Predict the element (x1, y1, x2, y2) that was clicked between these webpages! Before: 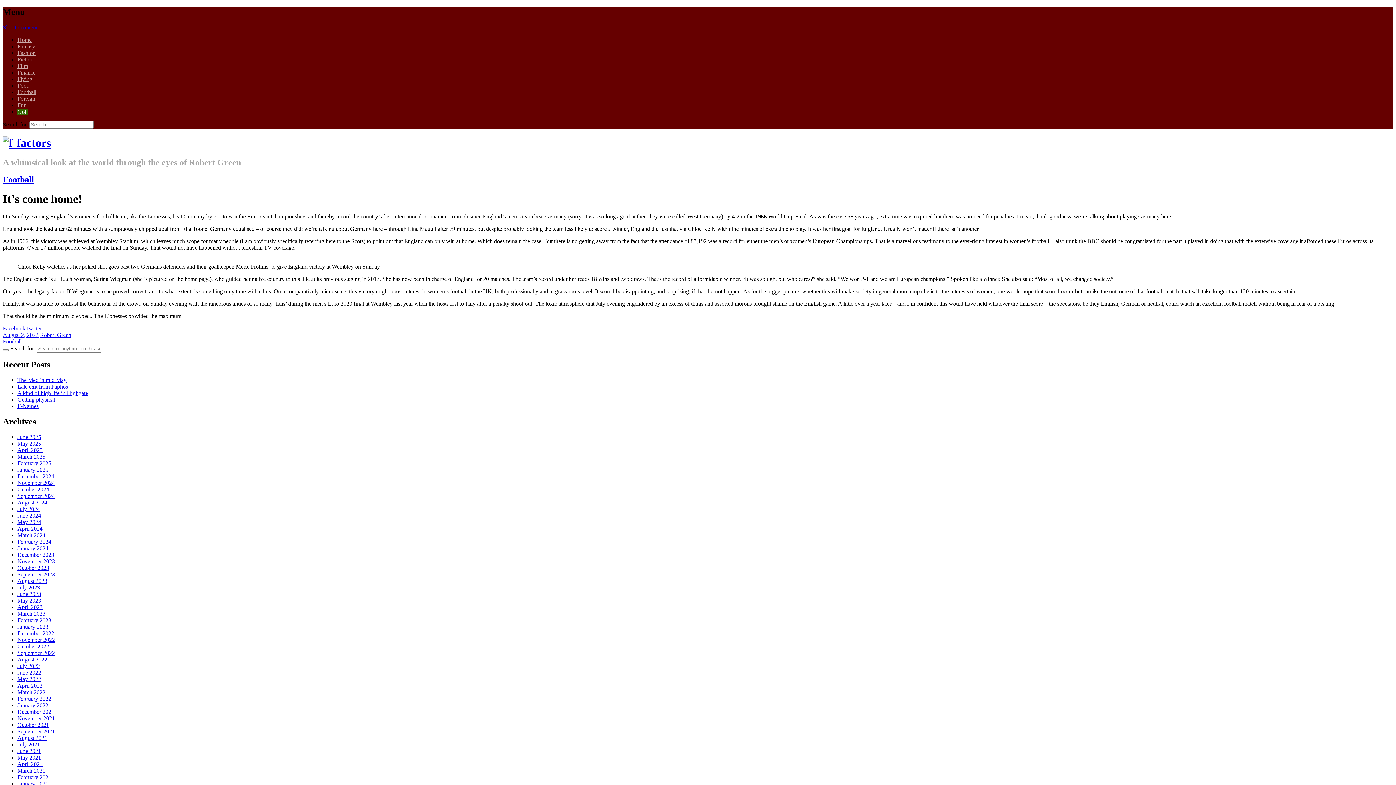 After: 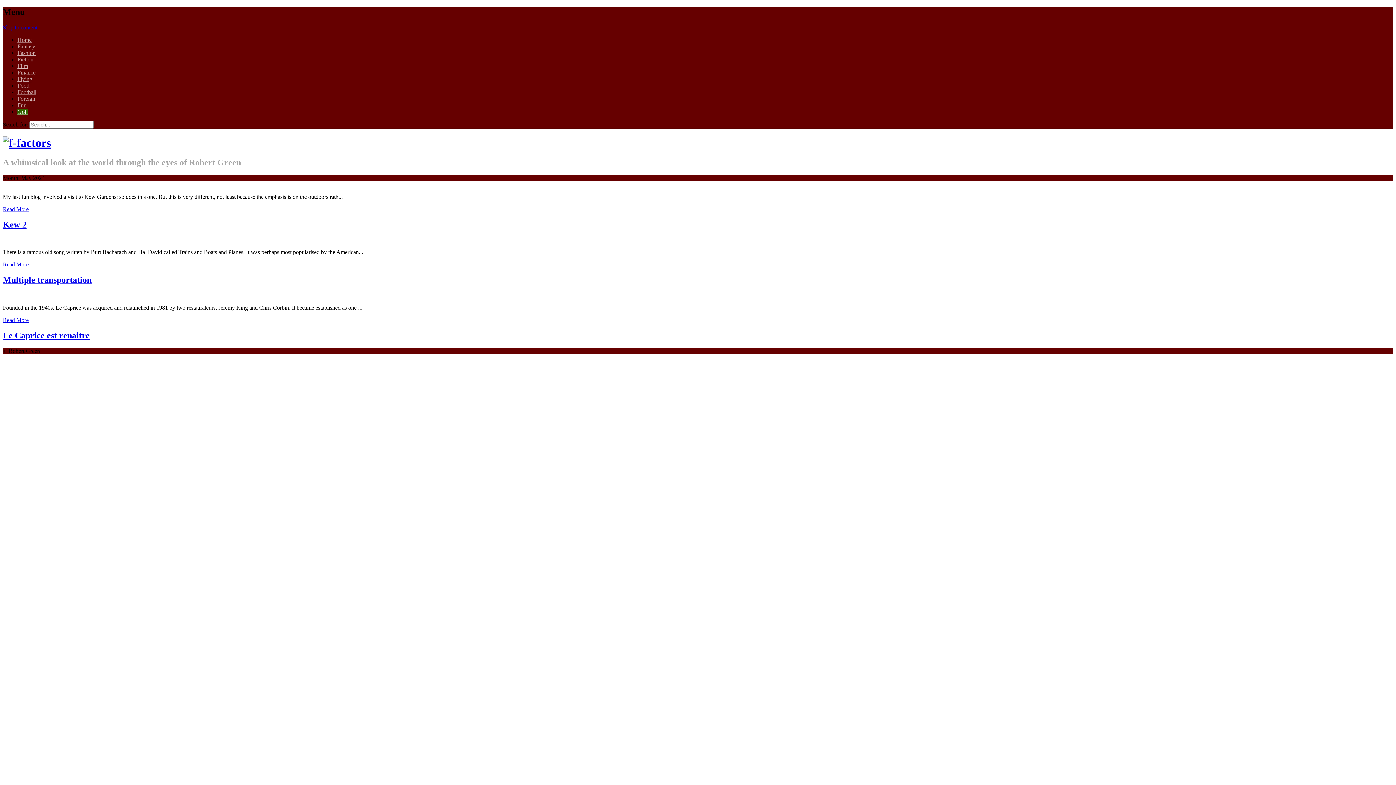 Action: bbox: (17, 519, 41, 525) label: May 2024